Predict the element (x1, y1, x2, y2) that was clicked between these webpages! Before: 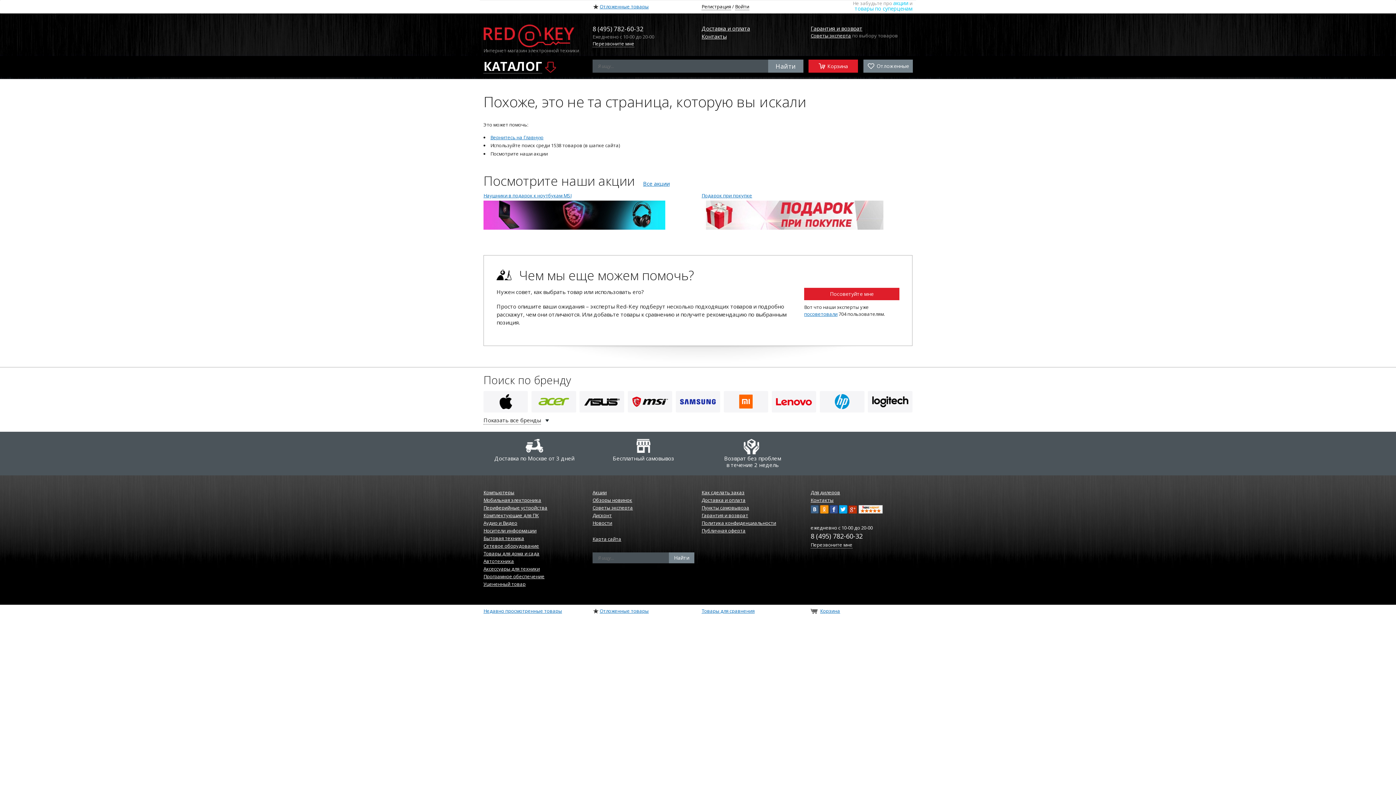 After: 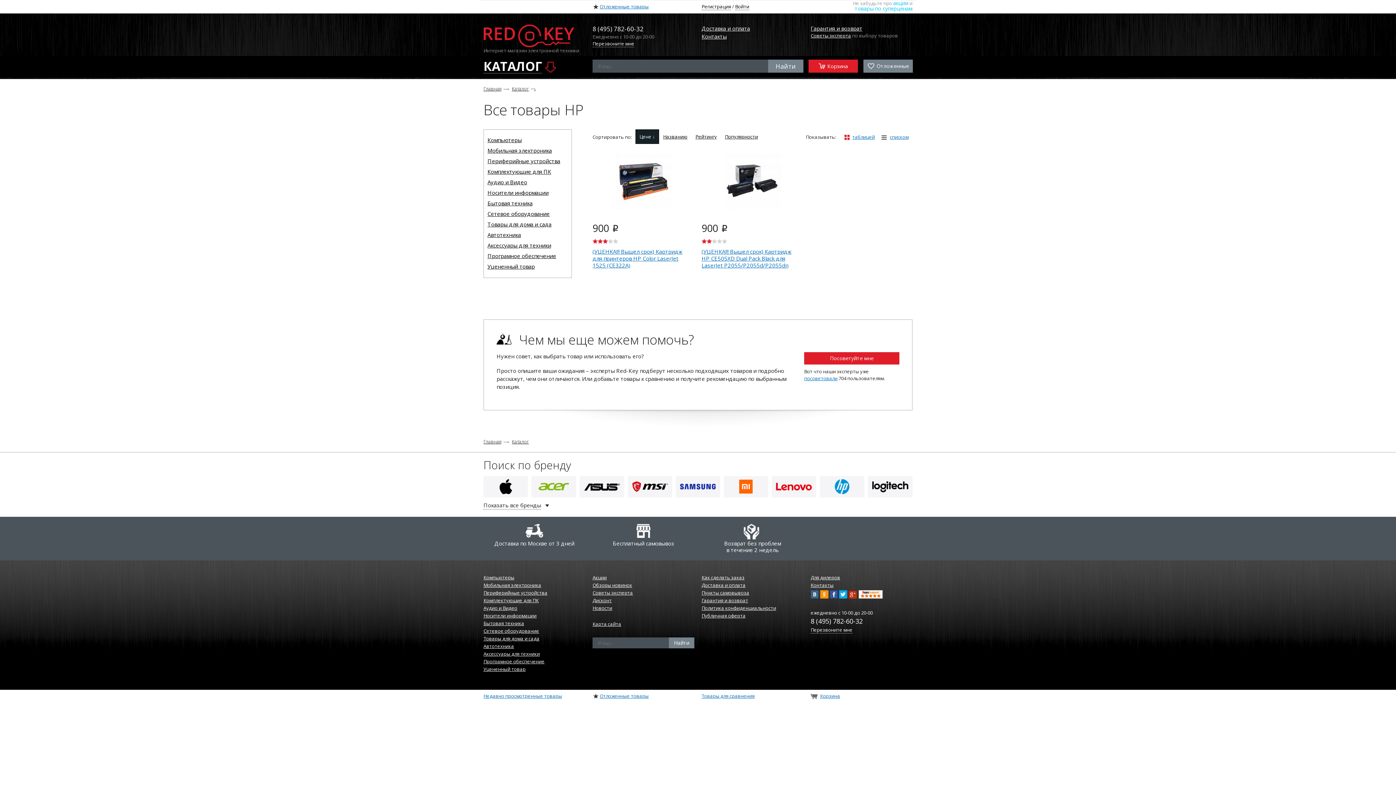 Action: bbox: (820, 391, 864, 412)